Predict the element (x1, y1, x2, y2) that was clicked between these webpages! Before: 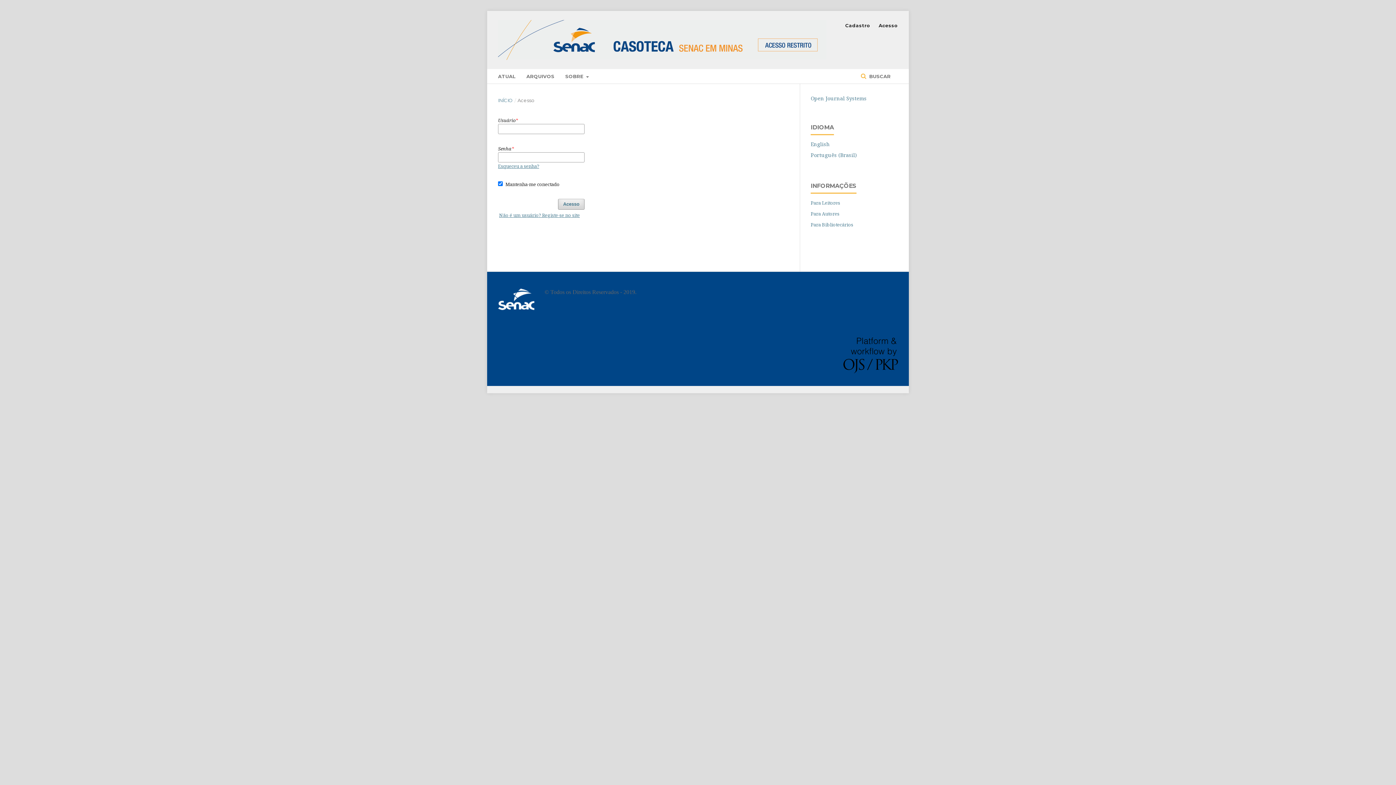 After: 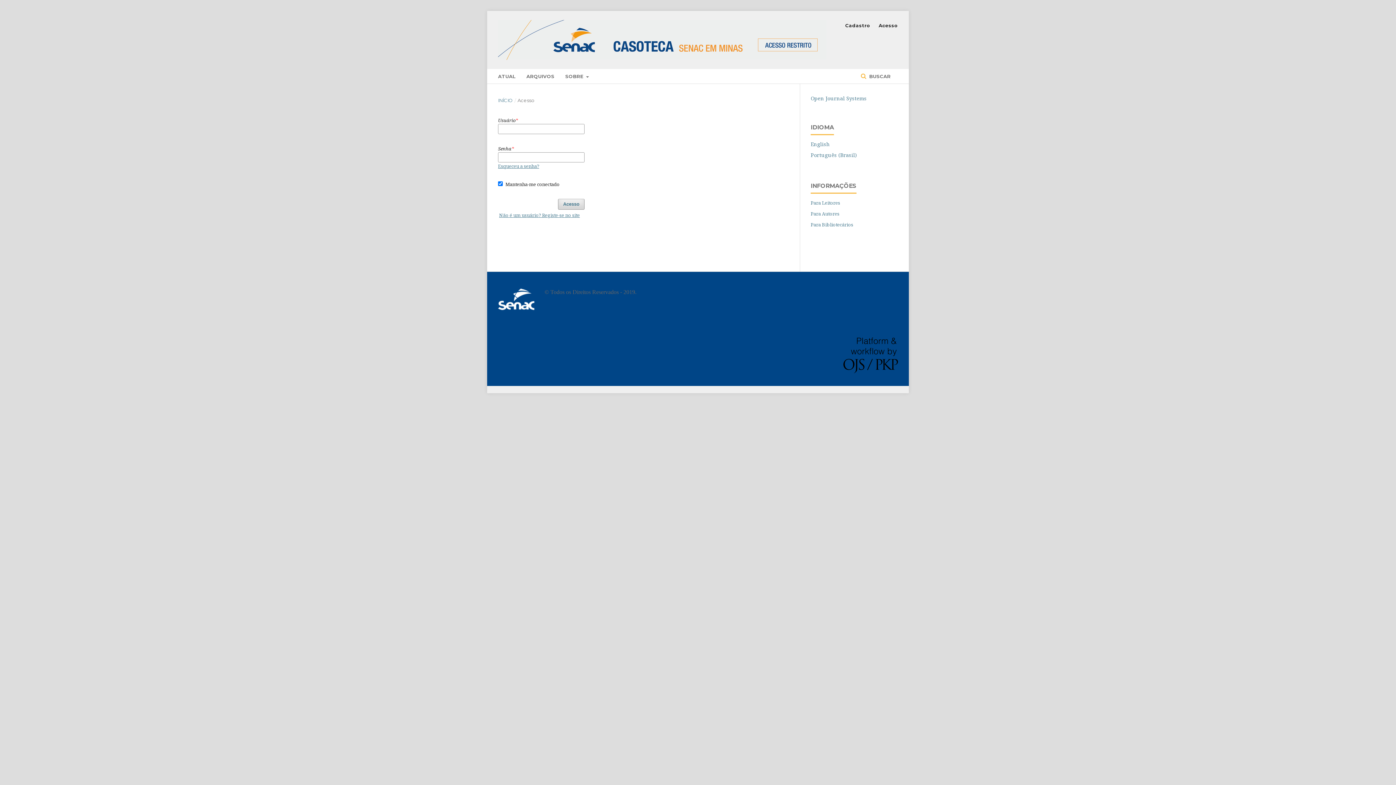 Action: bbox: (810, 210, 839, 217) label: Para Autores